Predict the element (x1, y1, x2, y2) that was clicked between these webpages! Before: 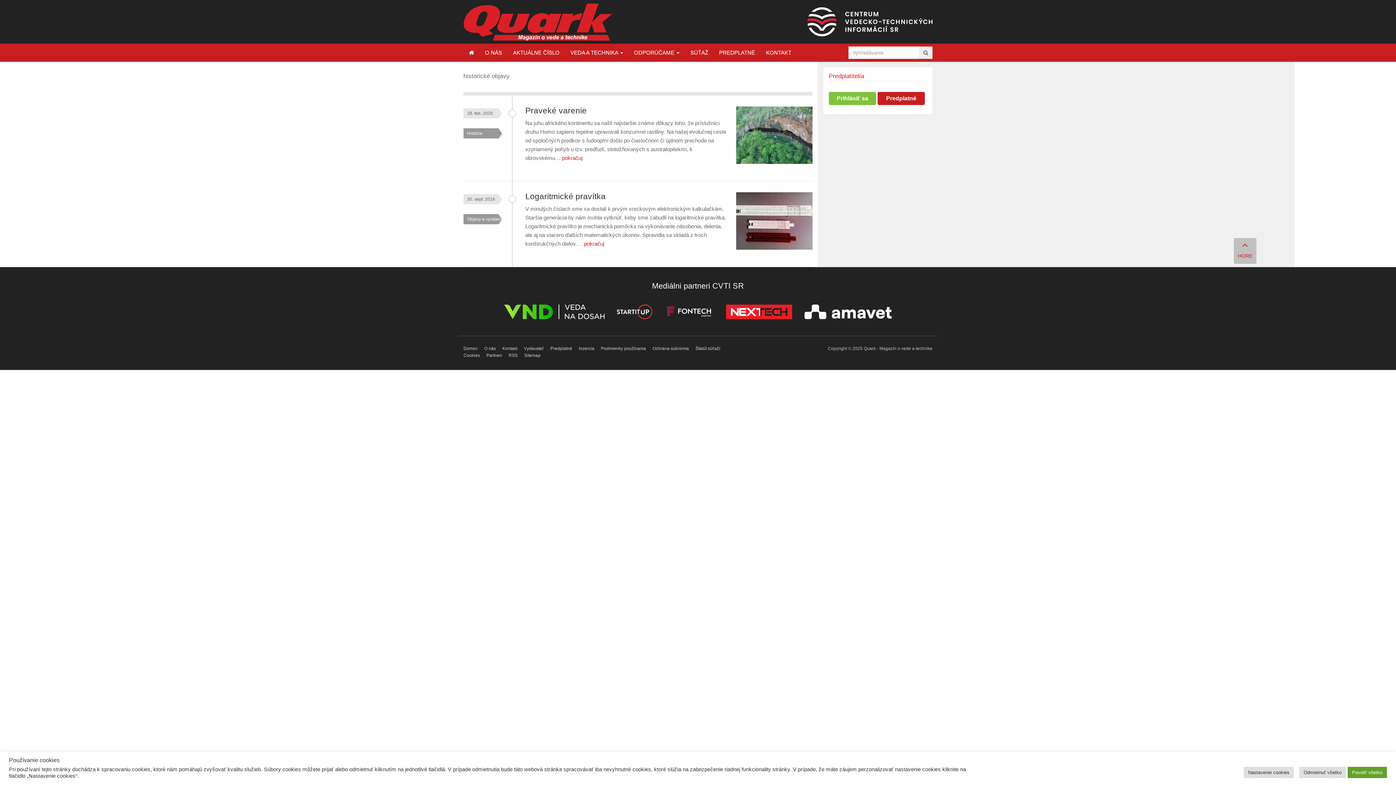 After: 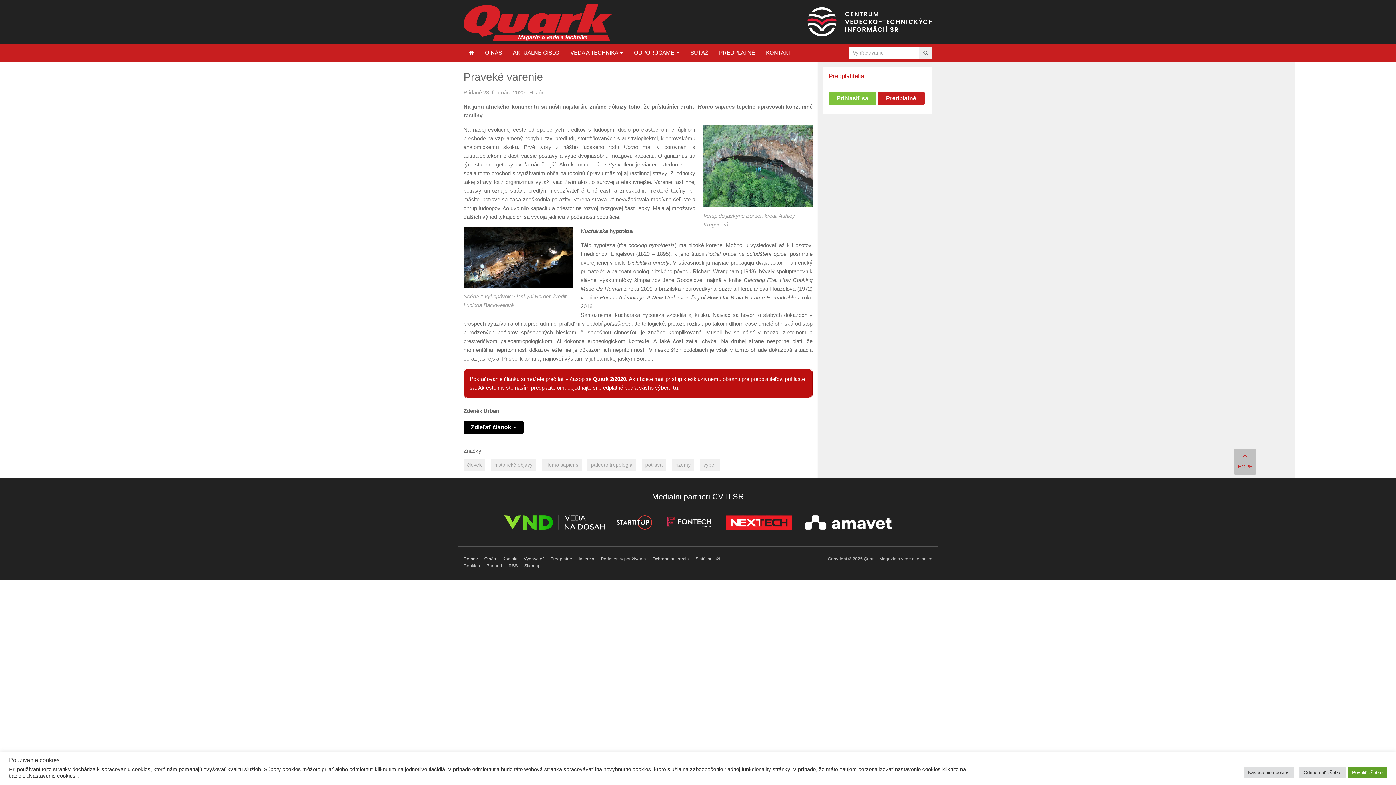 Action: bbox: (736, 158, 812, 165)